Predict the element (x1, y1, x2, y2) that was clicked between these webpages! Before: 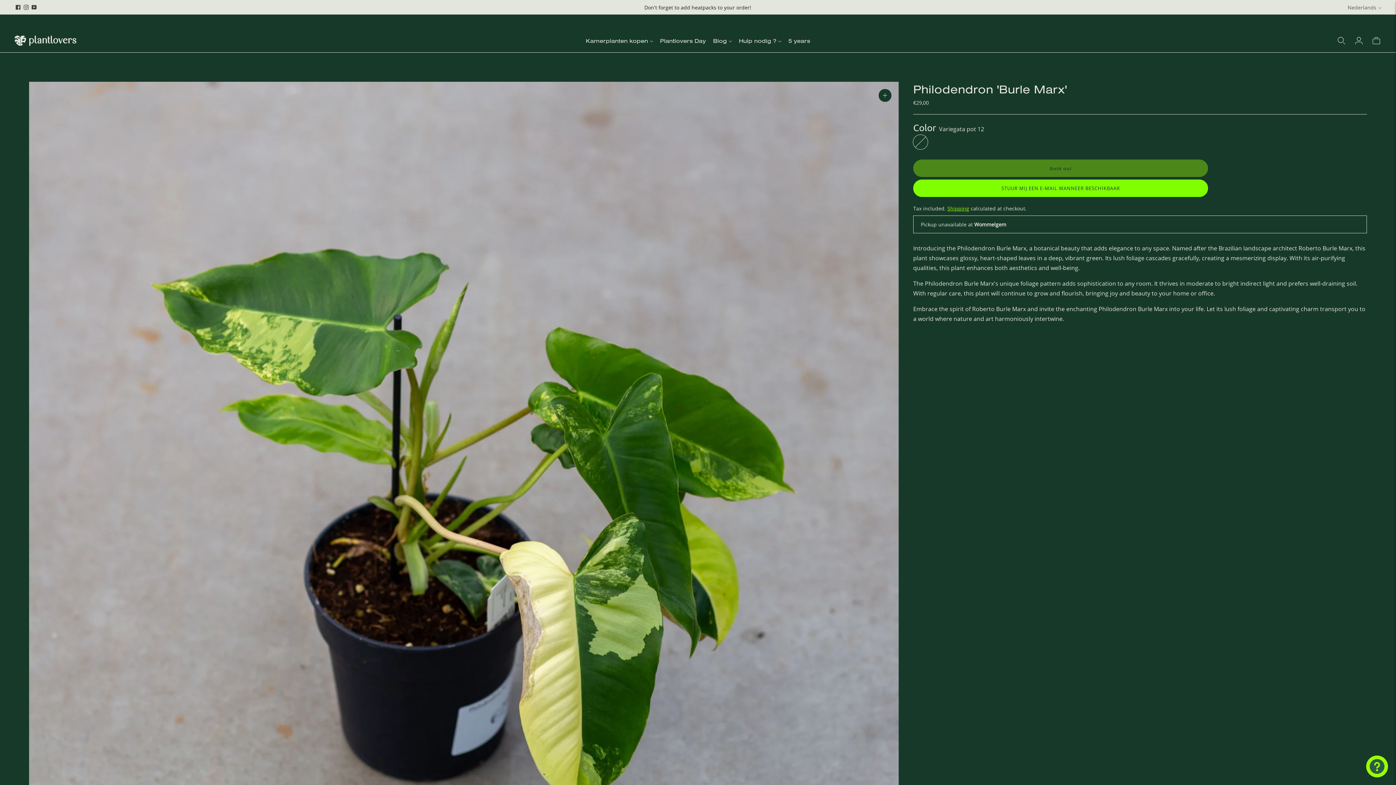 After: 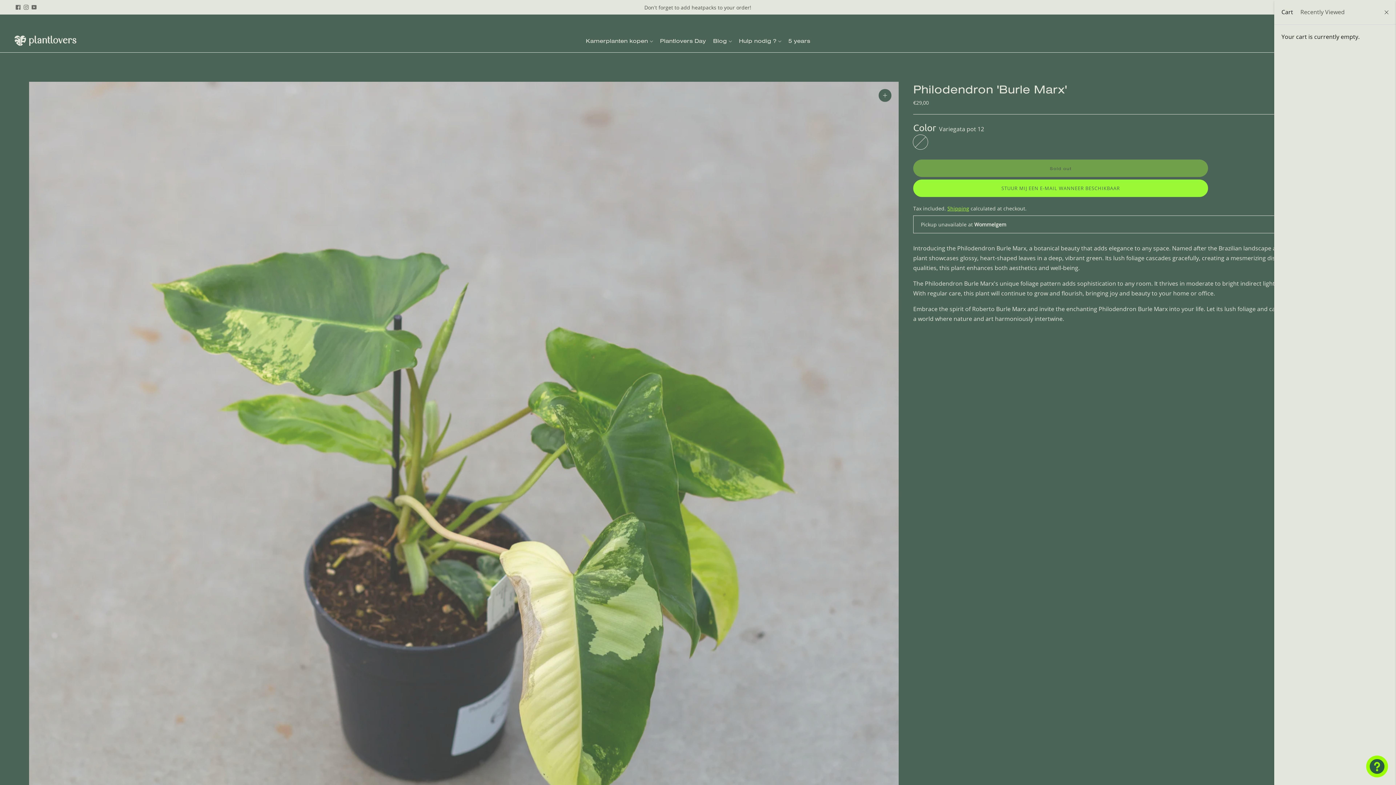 Action: bbox: (1371, 18, 1381, 34)